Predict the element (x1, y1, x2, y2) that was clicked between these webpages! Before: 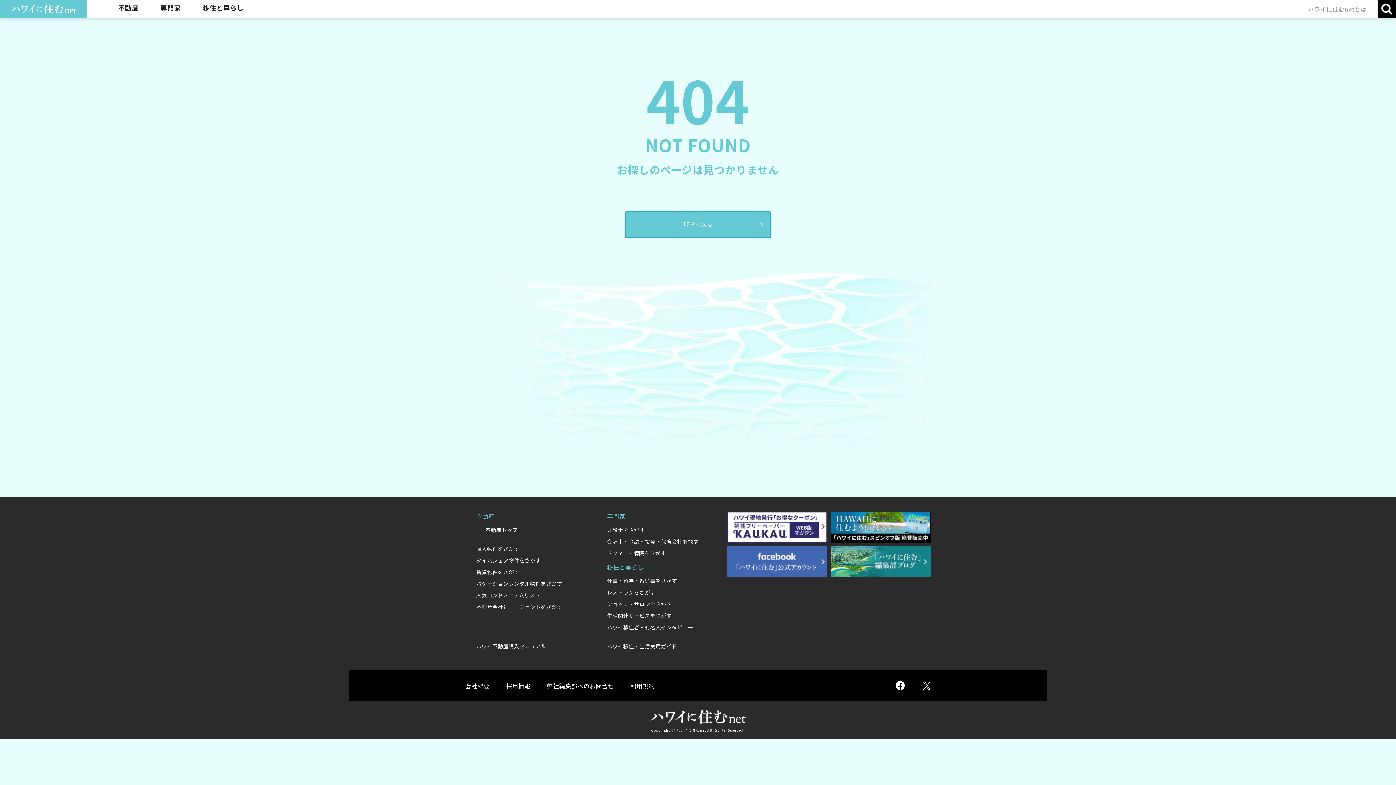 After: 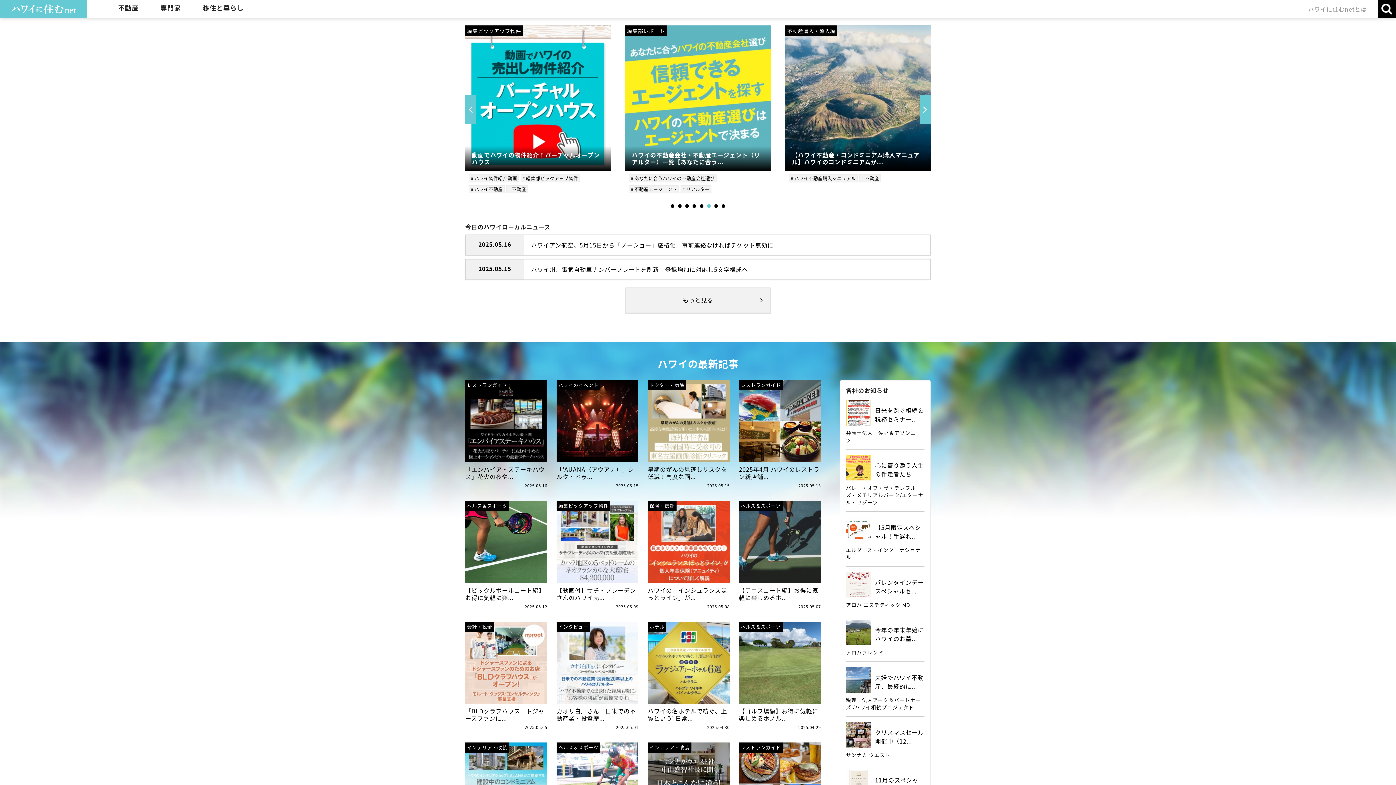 Action: bbox: (650, 715, 745, 724)